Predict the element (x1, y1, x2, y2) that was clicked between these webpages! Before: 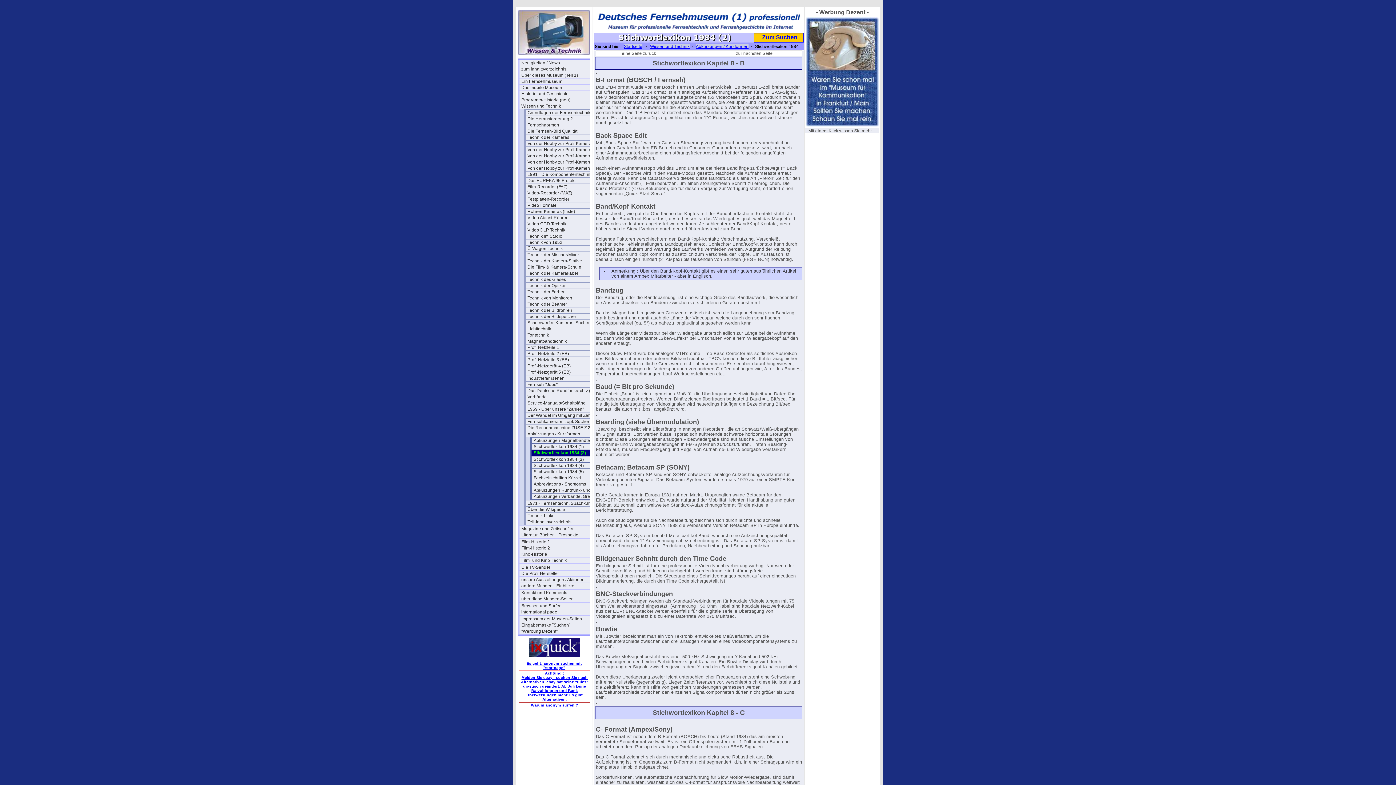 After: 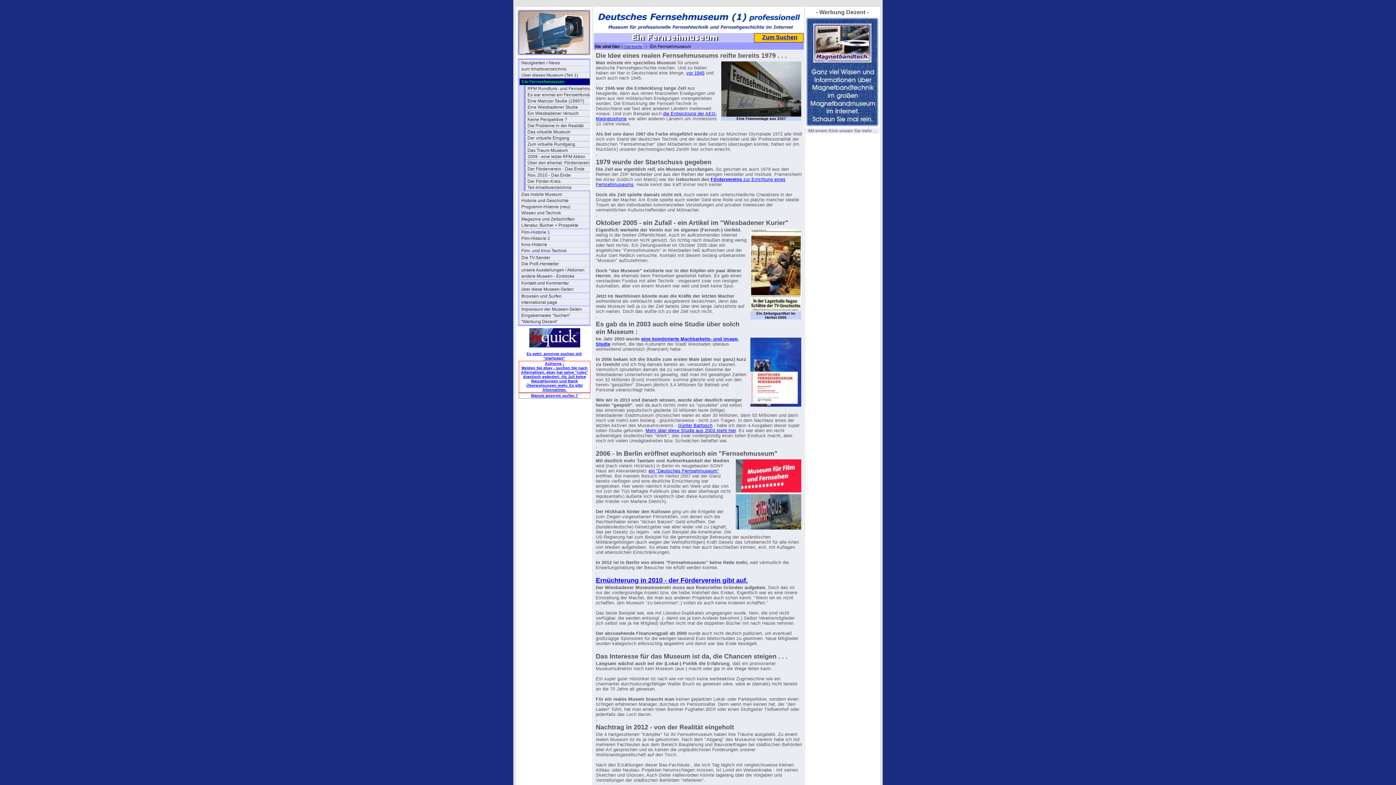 Action: bbox: (519, 78, 589, 84) label: Ein Fernsehmuseum